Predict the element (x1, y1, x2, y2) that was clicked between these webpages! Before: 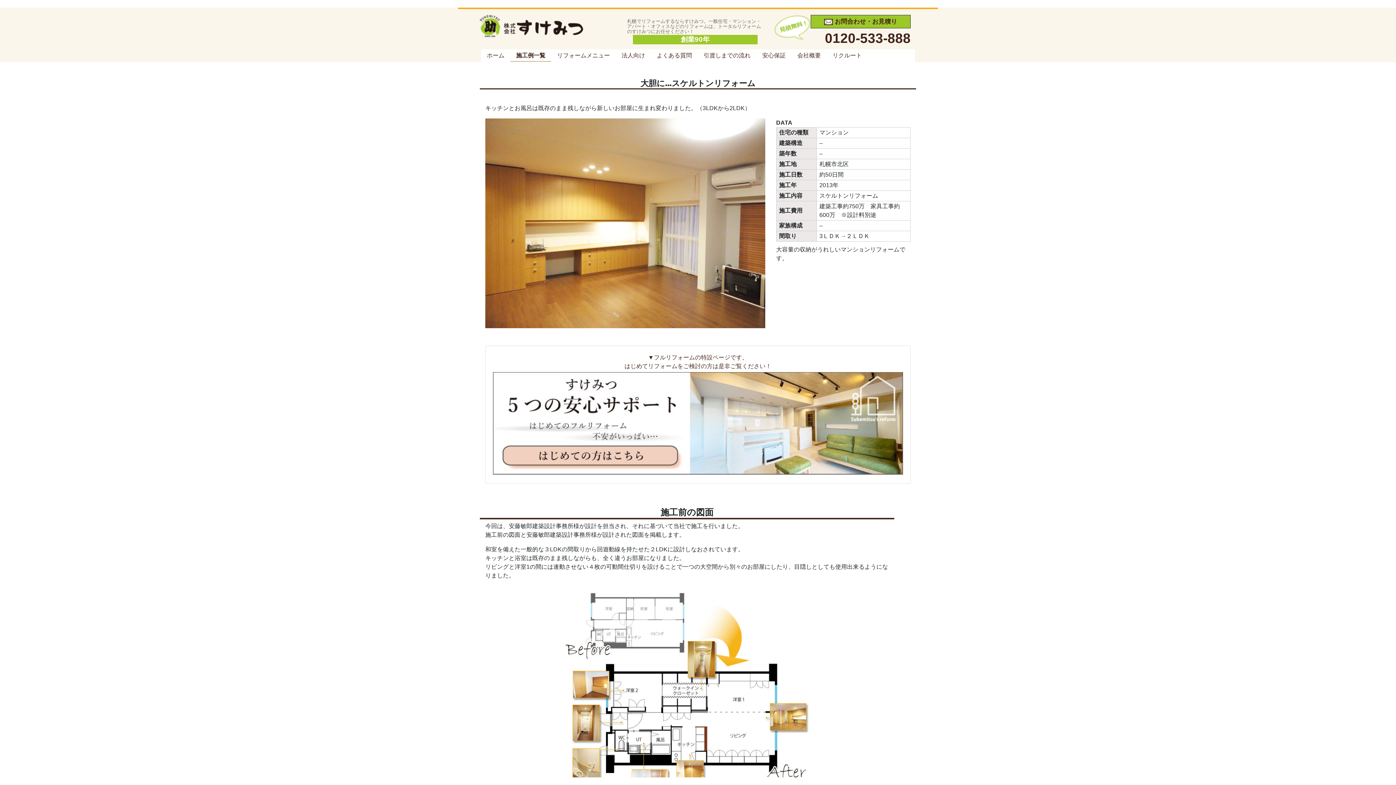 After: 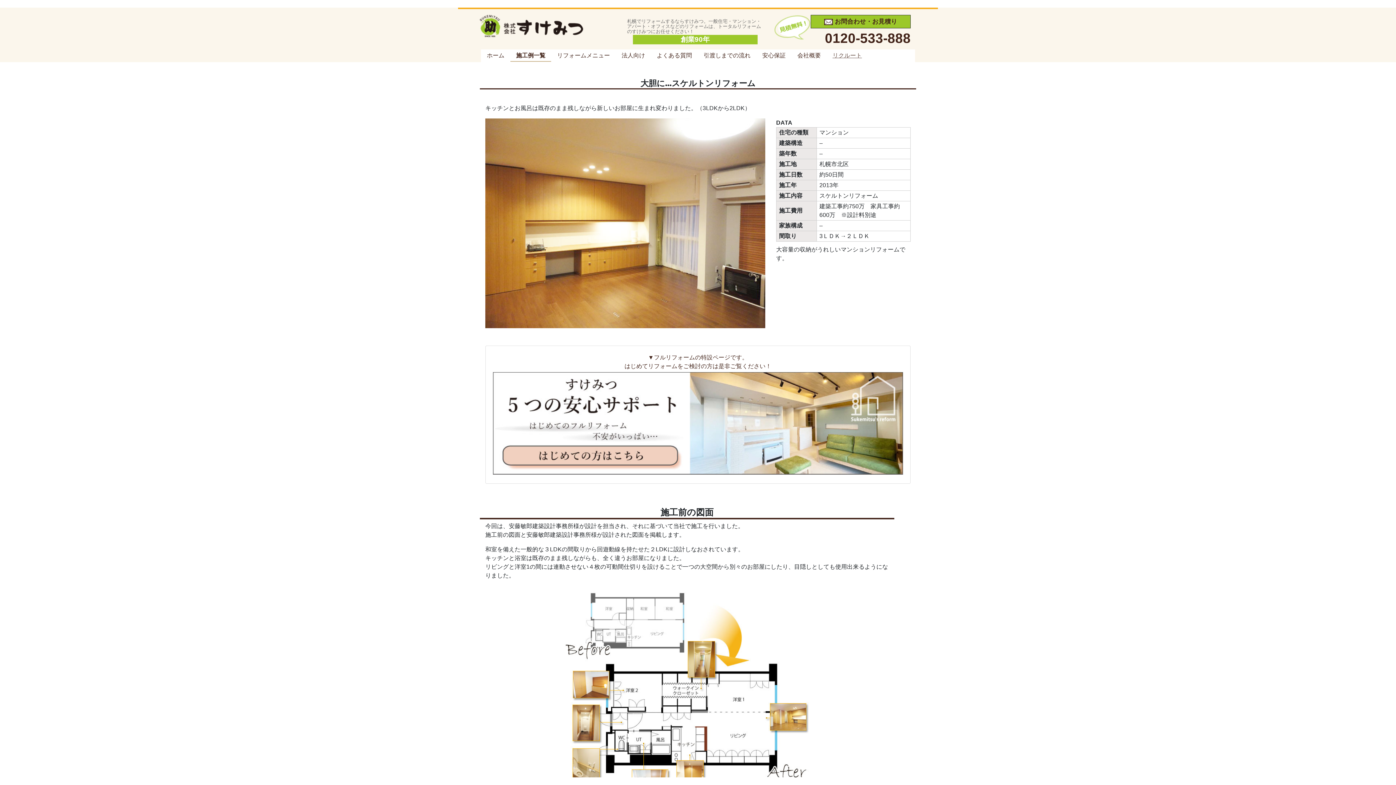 Action: bbox: (826, 48, 867, 61) label: リクルート